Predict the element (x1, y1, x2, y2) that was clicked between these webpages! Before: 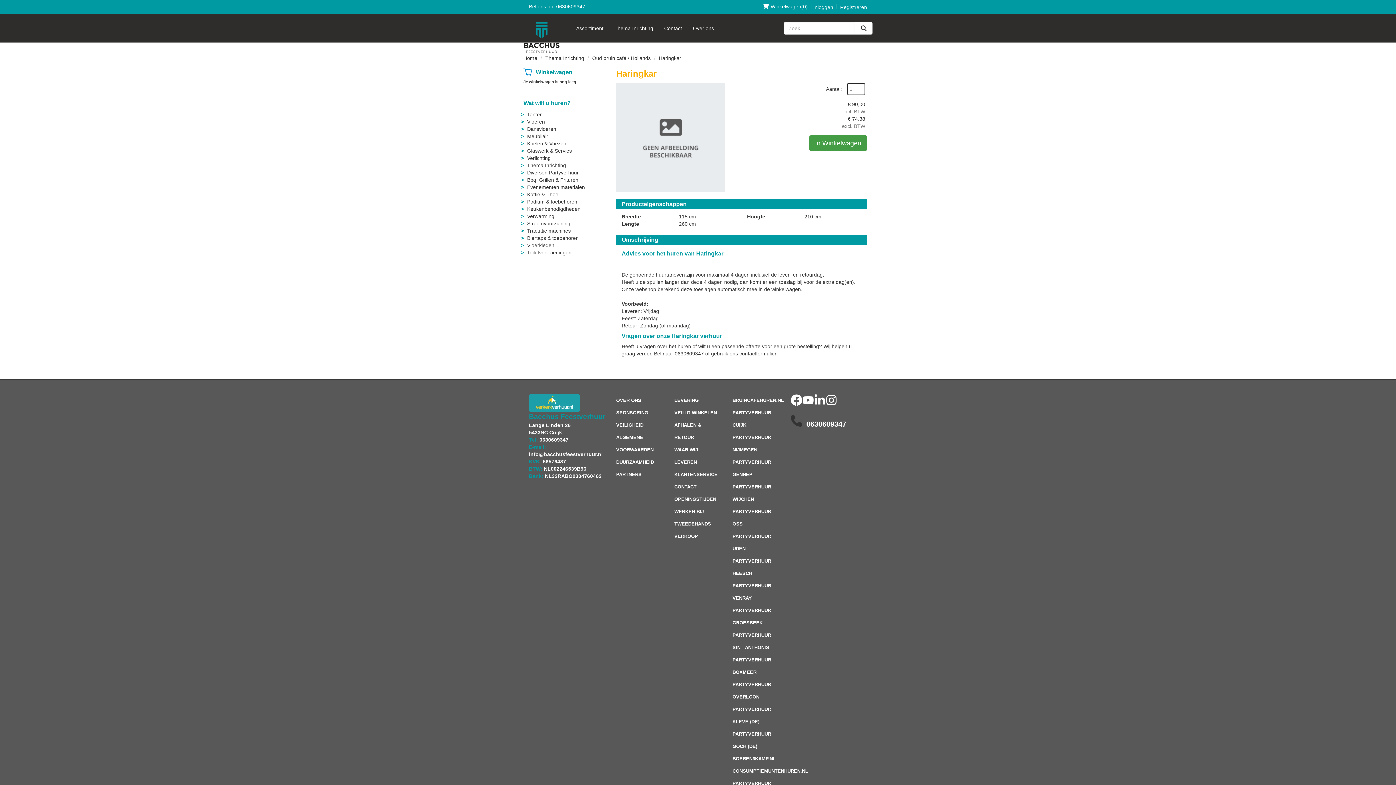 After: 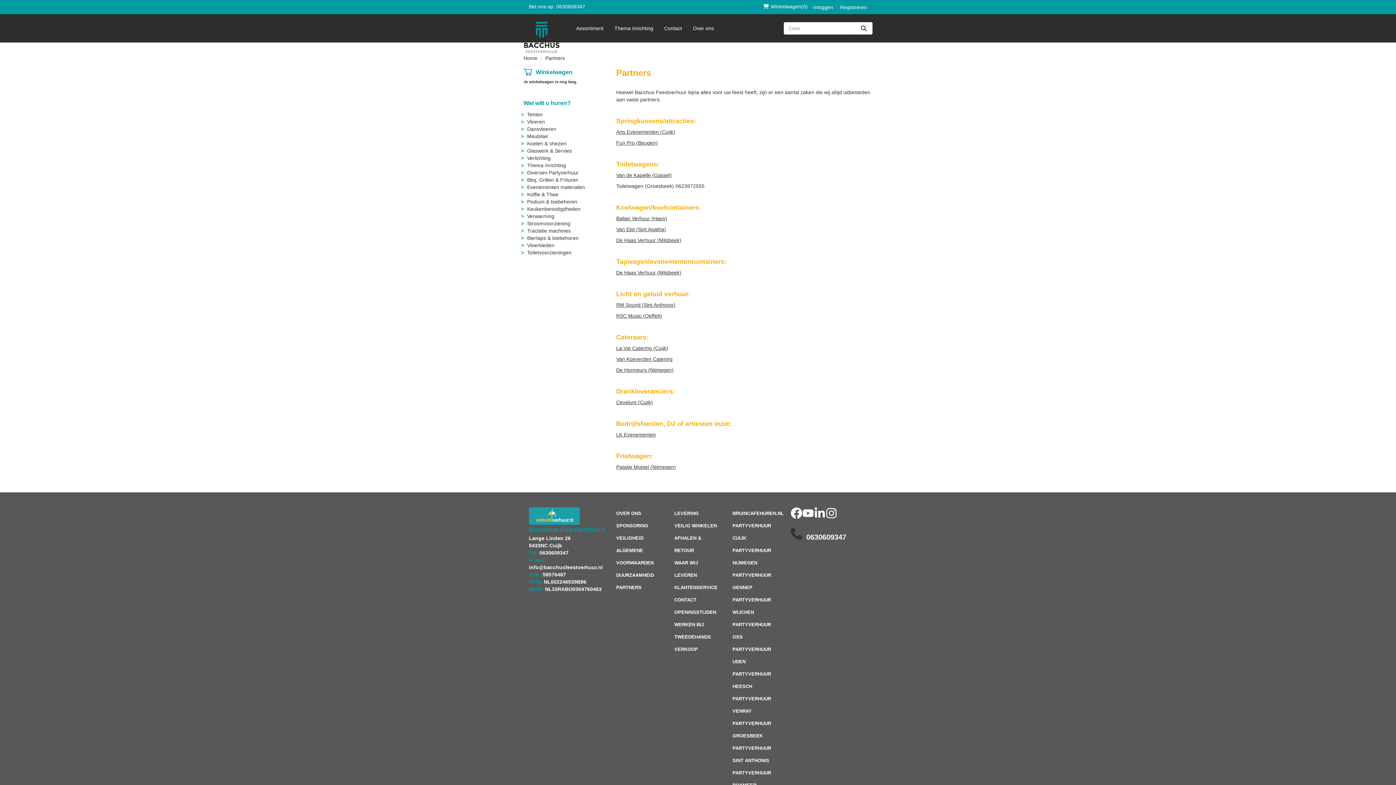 Action: label: PARTNERS bbox: (616, 472, 641, 477)